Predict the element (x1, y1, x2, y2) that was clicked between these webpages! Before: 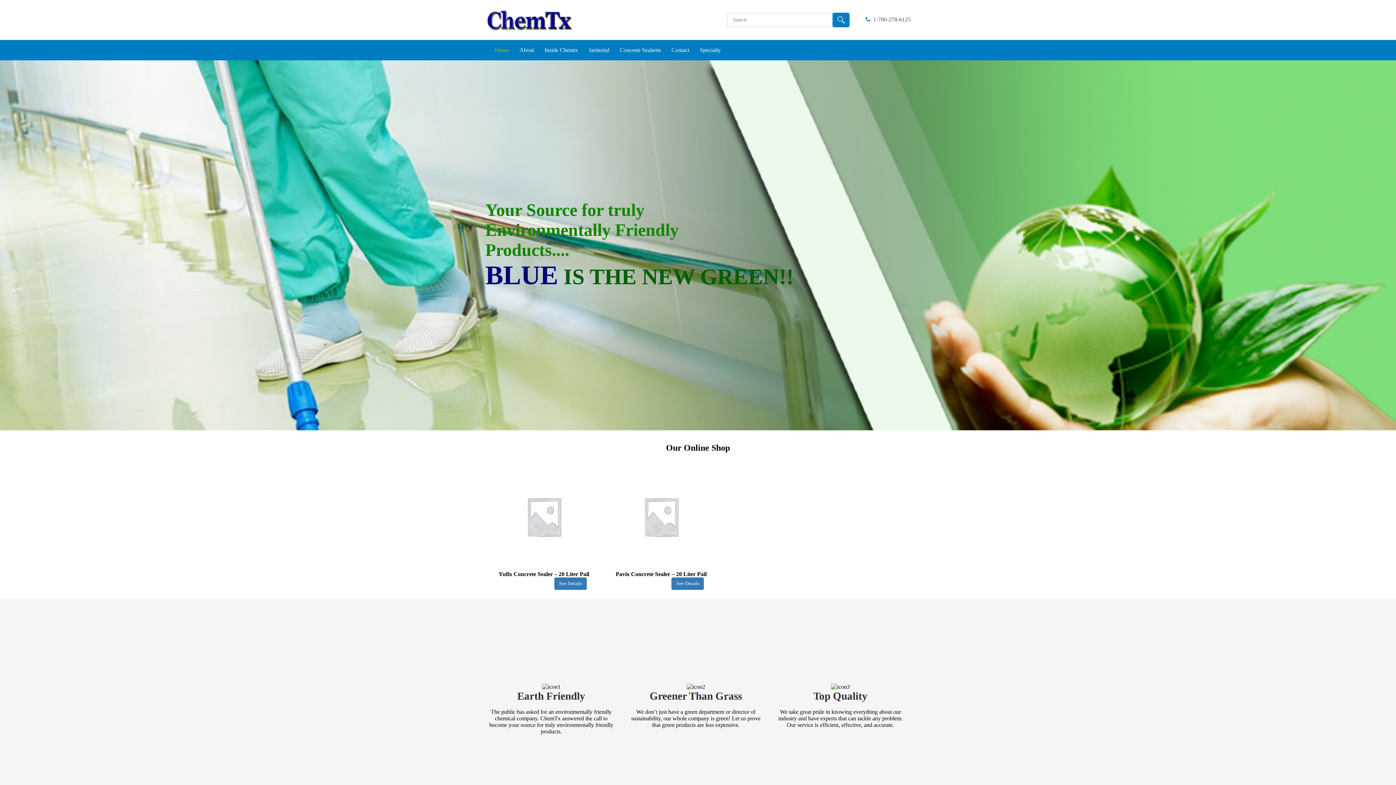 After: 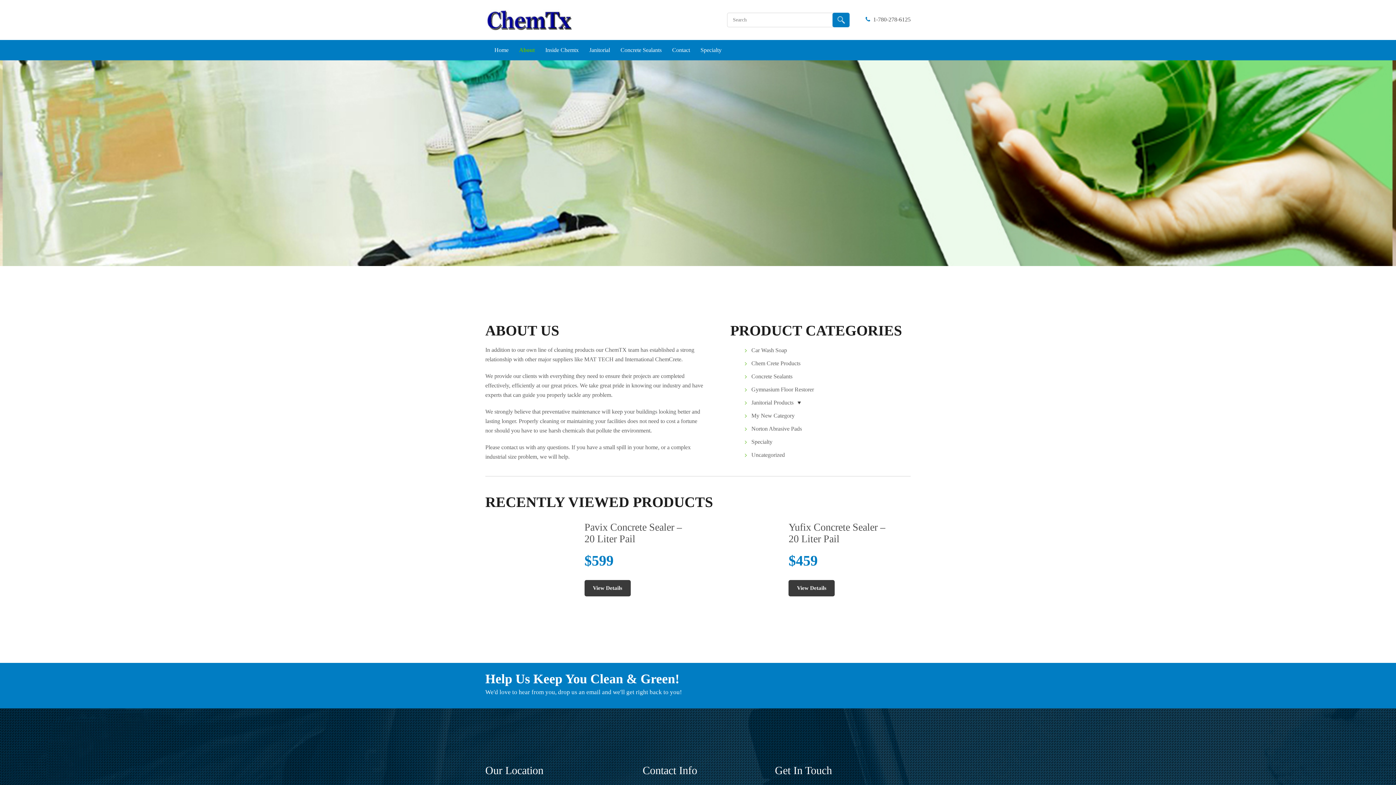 Action: label: About bbox: (519, 40, 534, 60)